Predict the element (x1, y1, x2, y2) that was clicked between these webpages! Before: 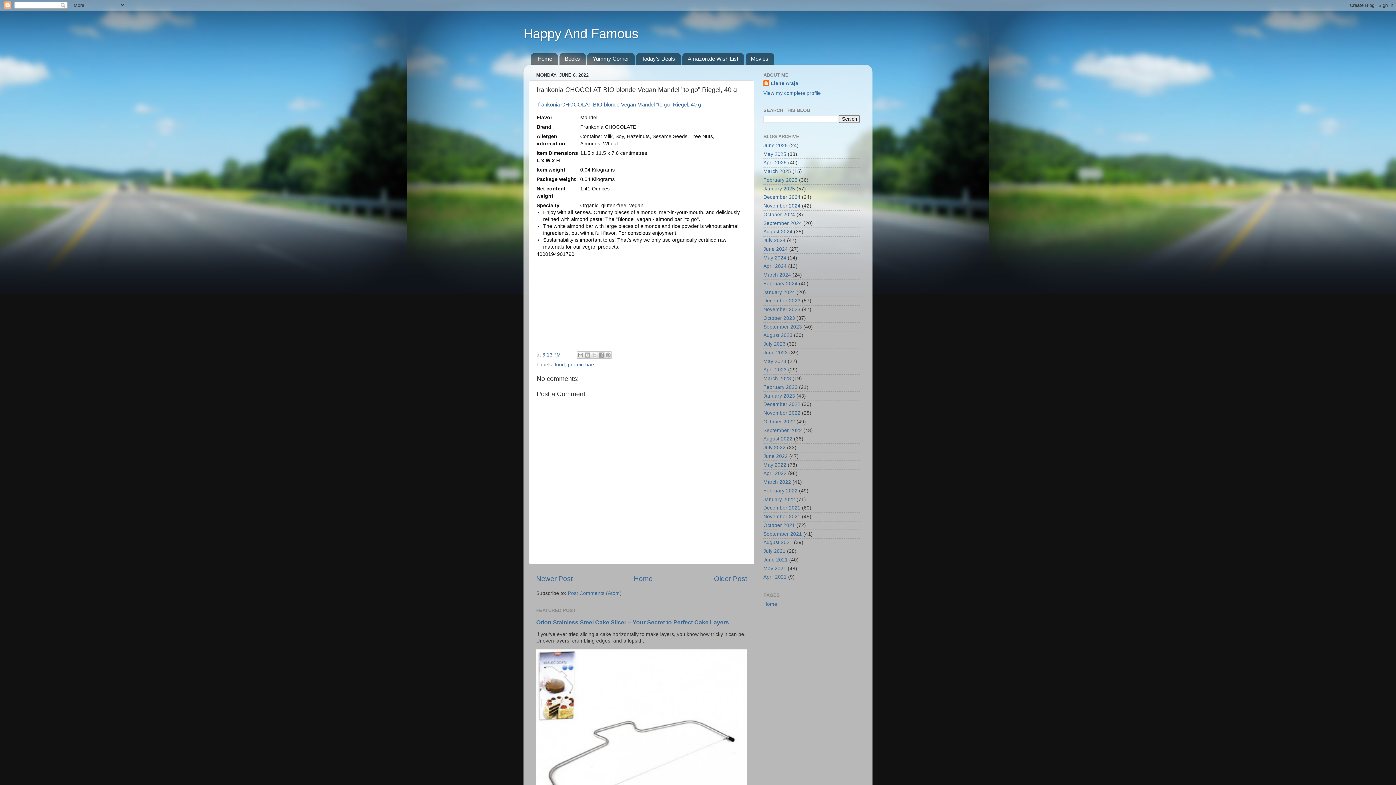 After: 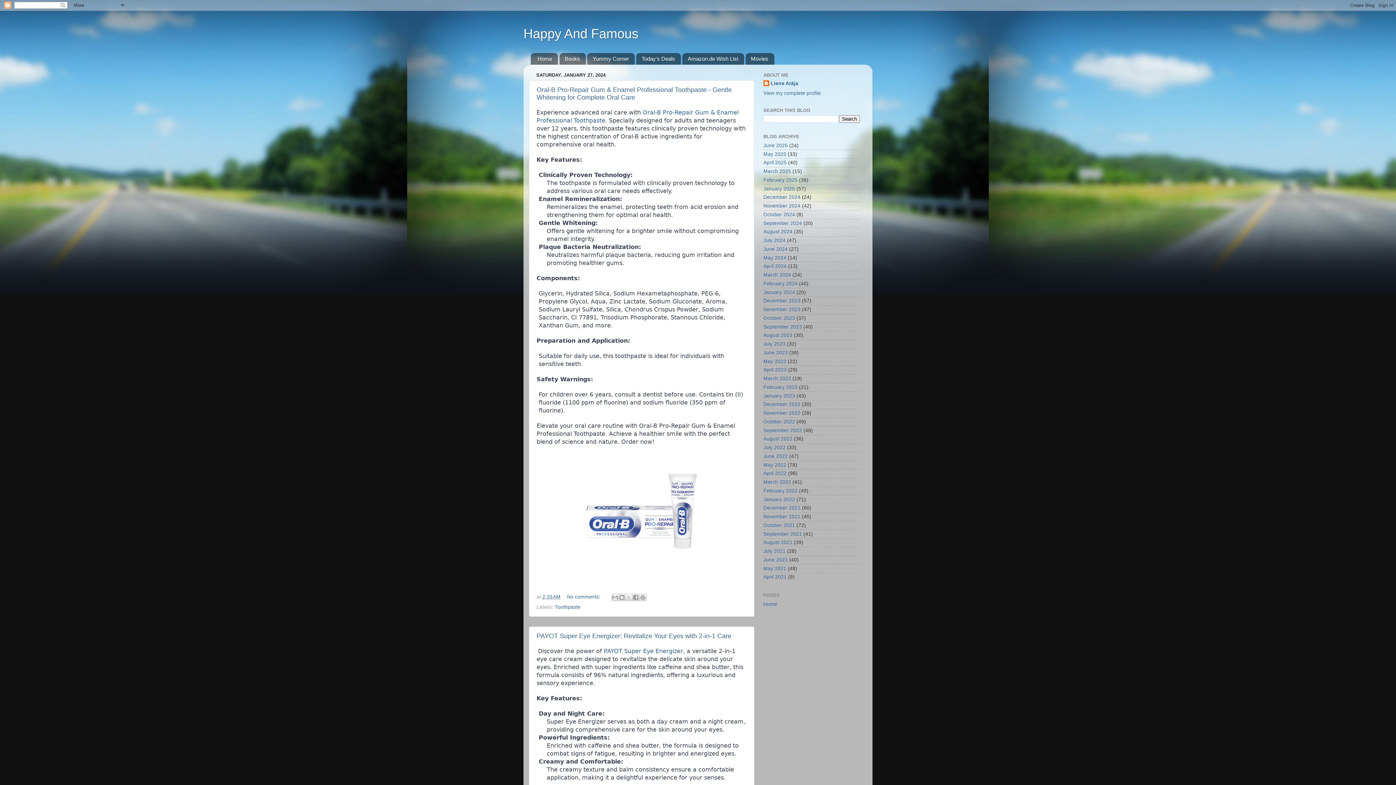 Action: bbox: (763, 289, 795, 295) label: January 2024